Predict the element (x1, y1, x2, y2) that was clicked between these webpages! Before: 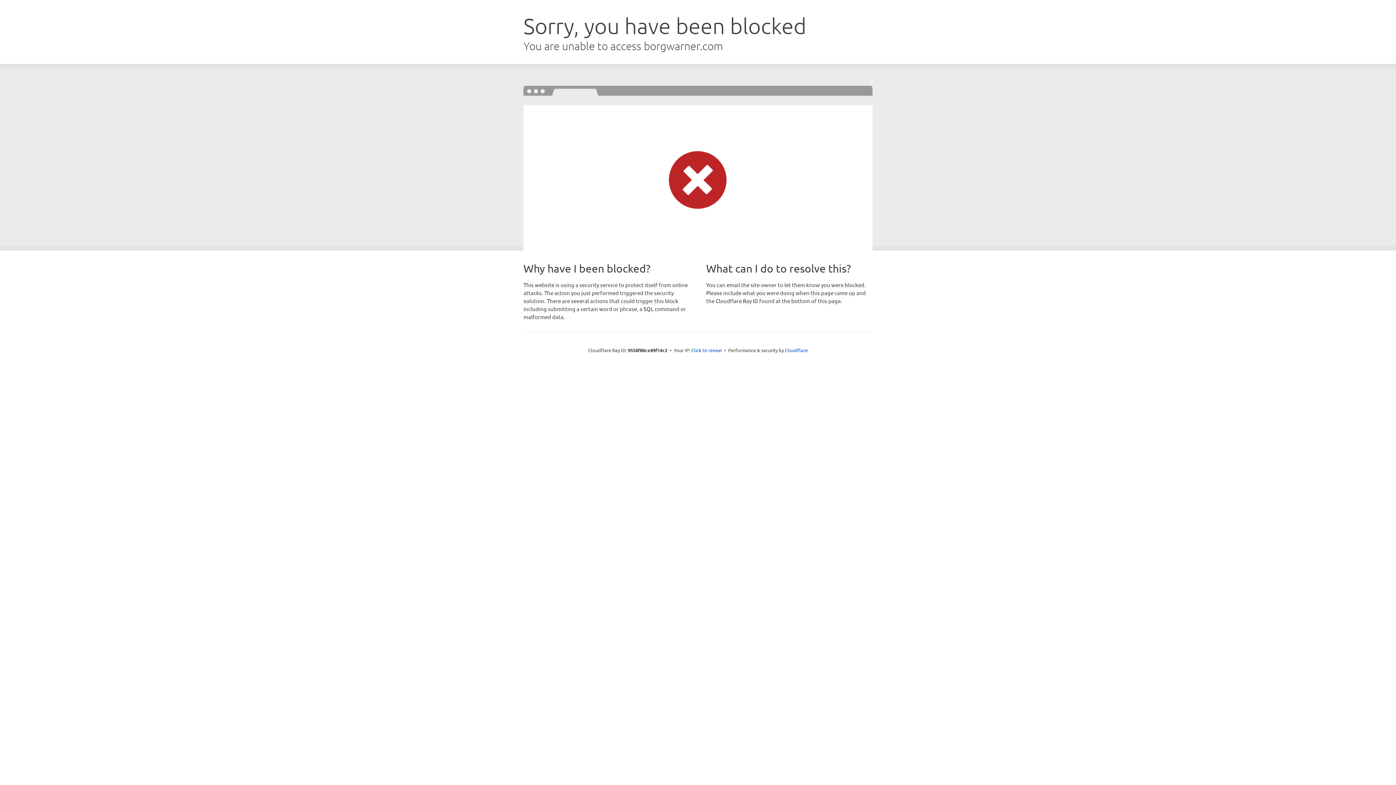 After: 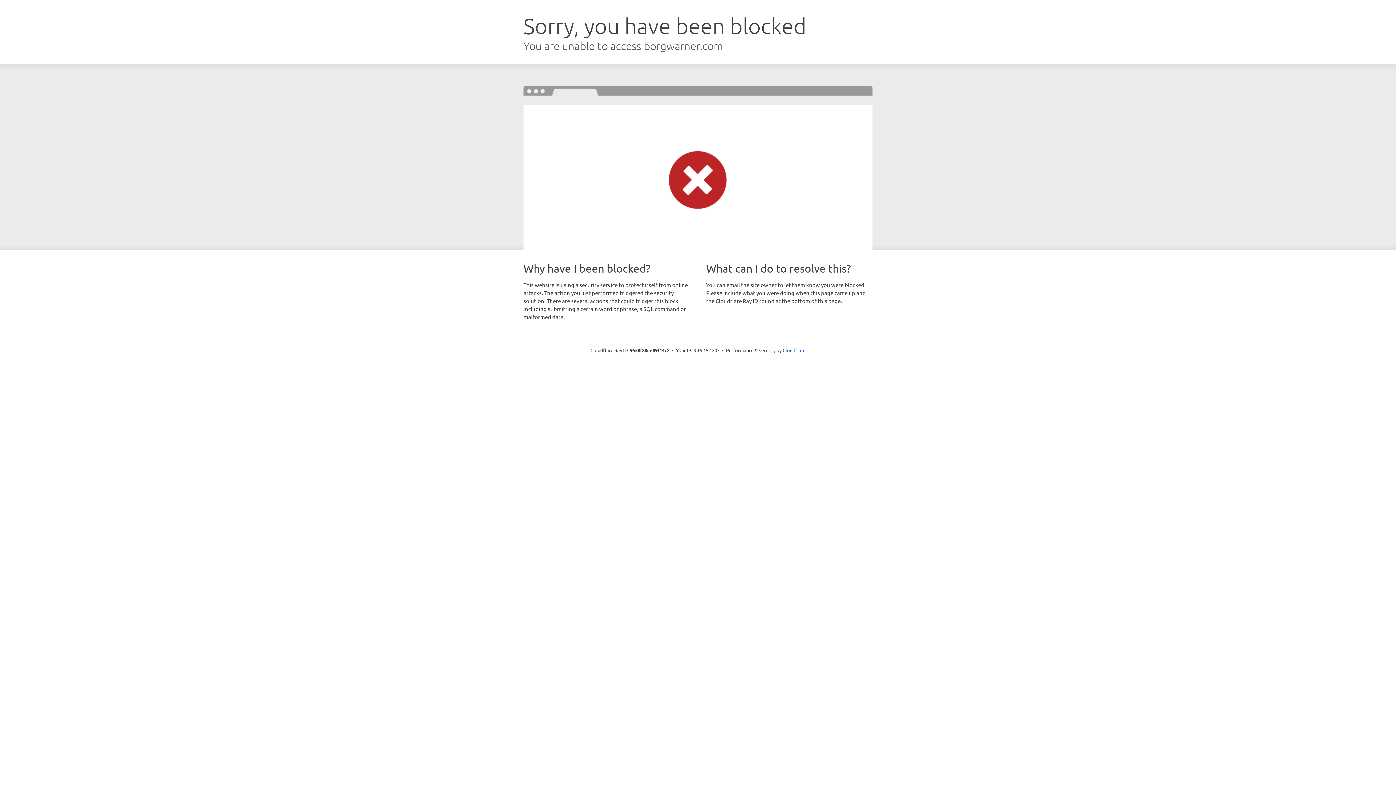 Action: label: Click to reveal bbox: (691, 346, 722, 353)